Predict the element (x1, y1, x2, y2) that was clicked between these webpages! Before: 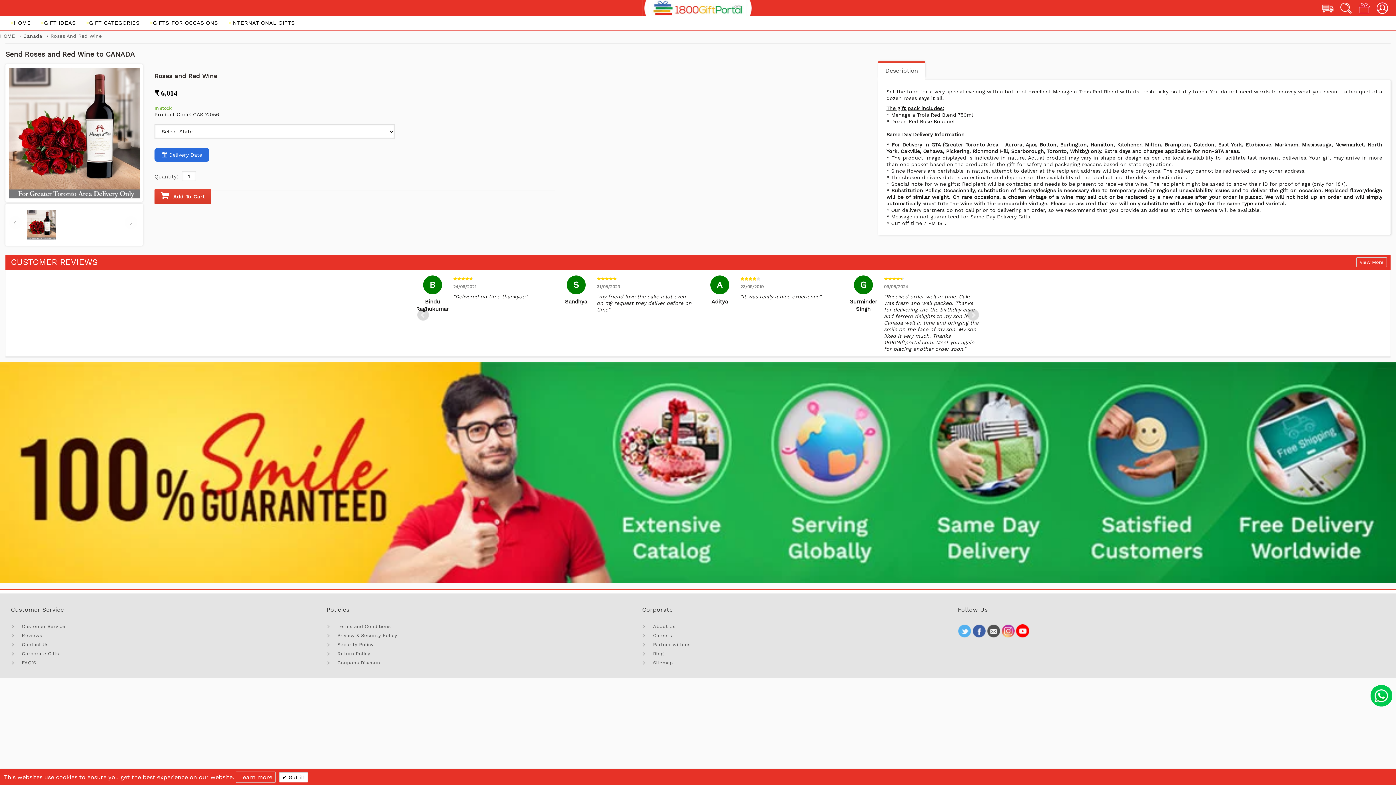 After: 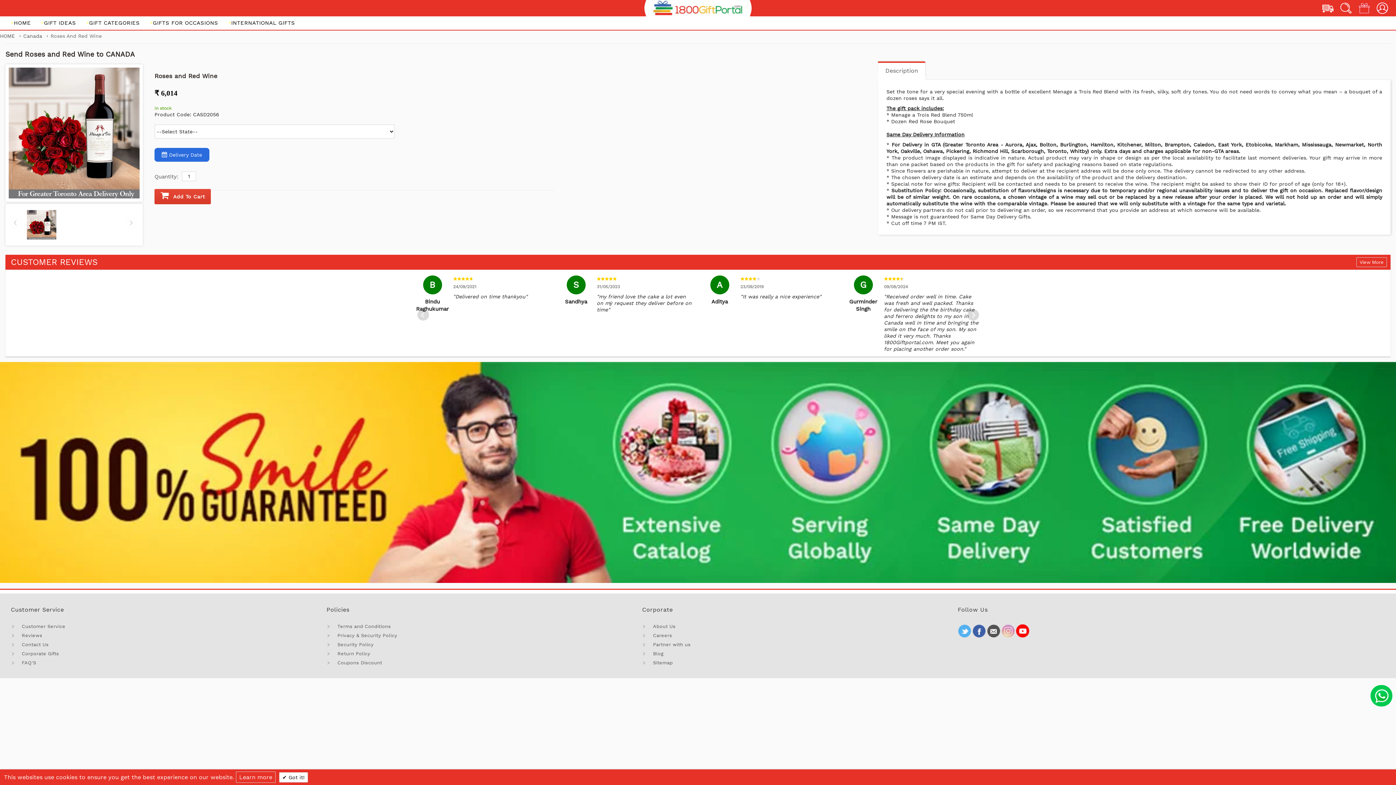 Action: bbox: (1001, 624, 1014, 637)